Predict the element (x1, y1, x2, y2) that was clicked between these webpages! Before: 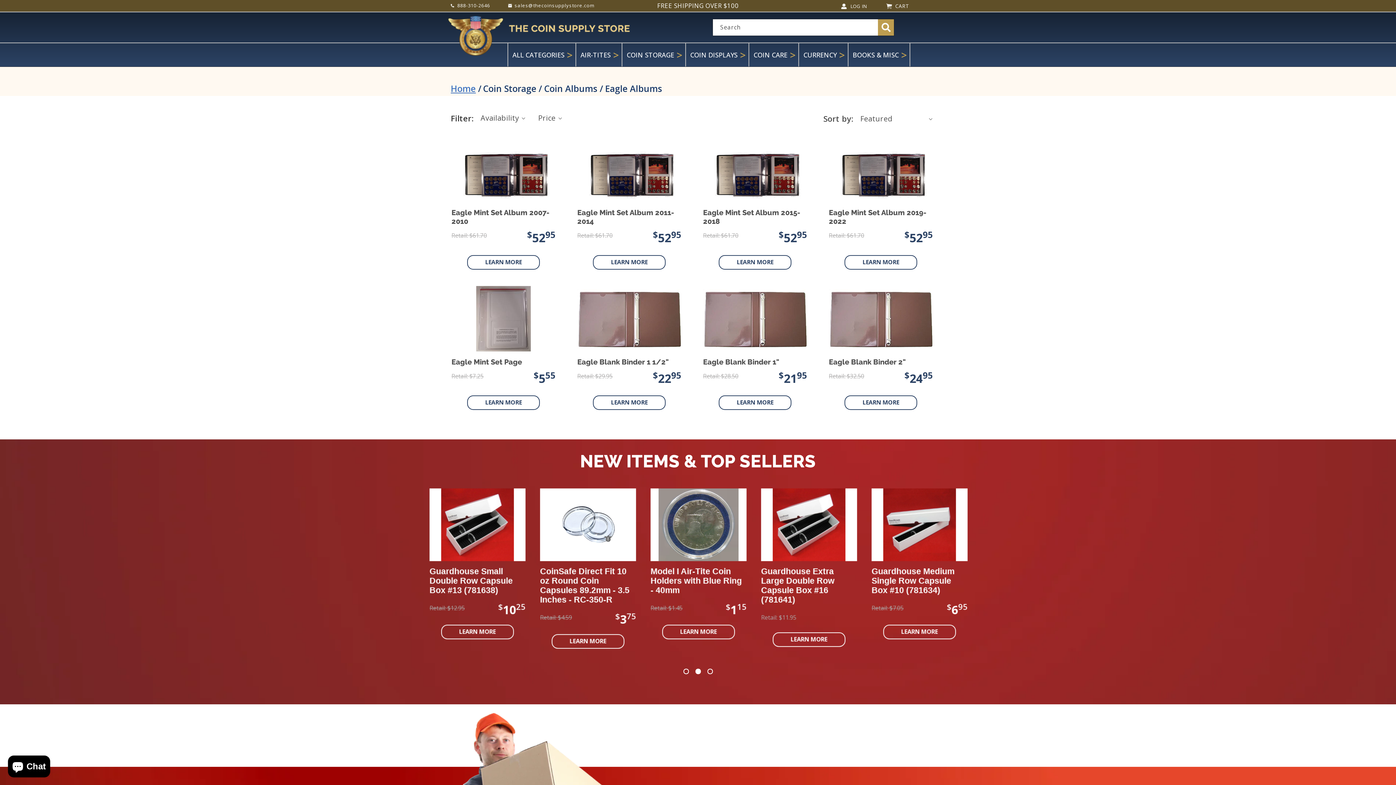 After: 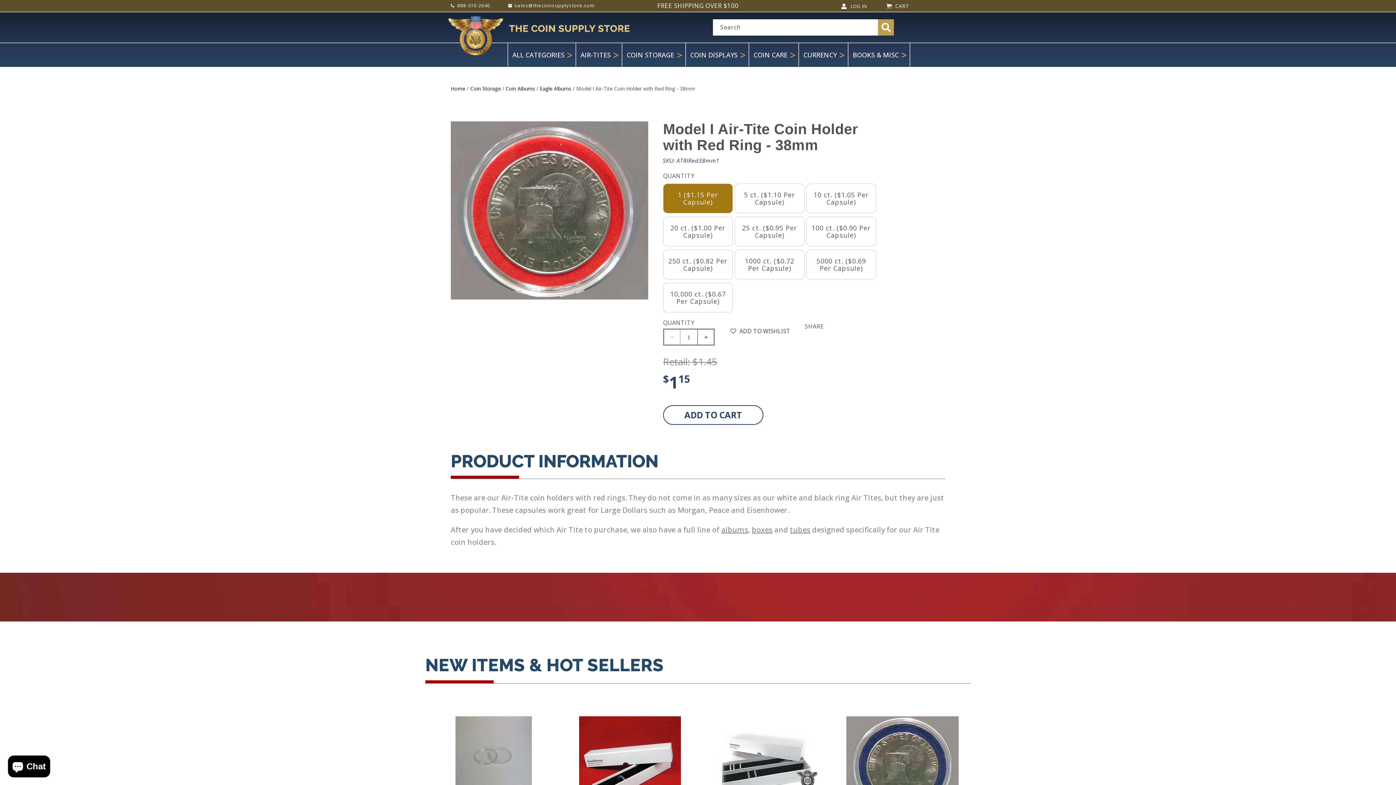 Action: bbox: (882, 625, 955, 639) label: LEARN MORE